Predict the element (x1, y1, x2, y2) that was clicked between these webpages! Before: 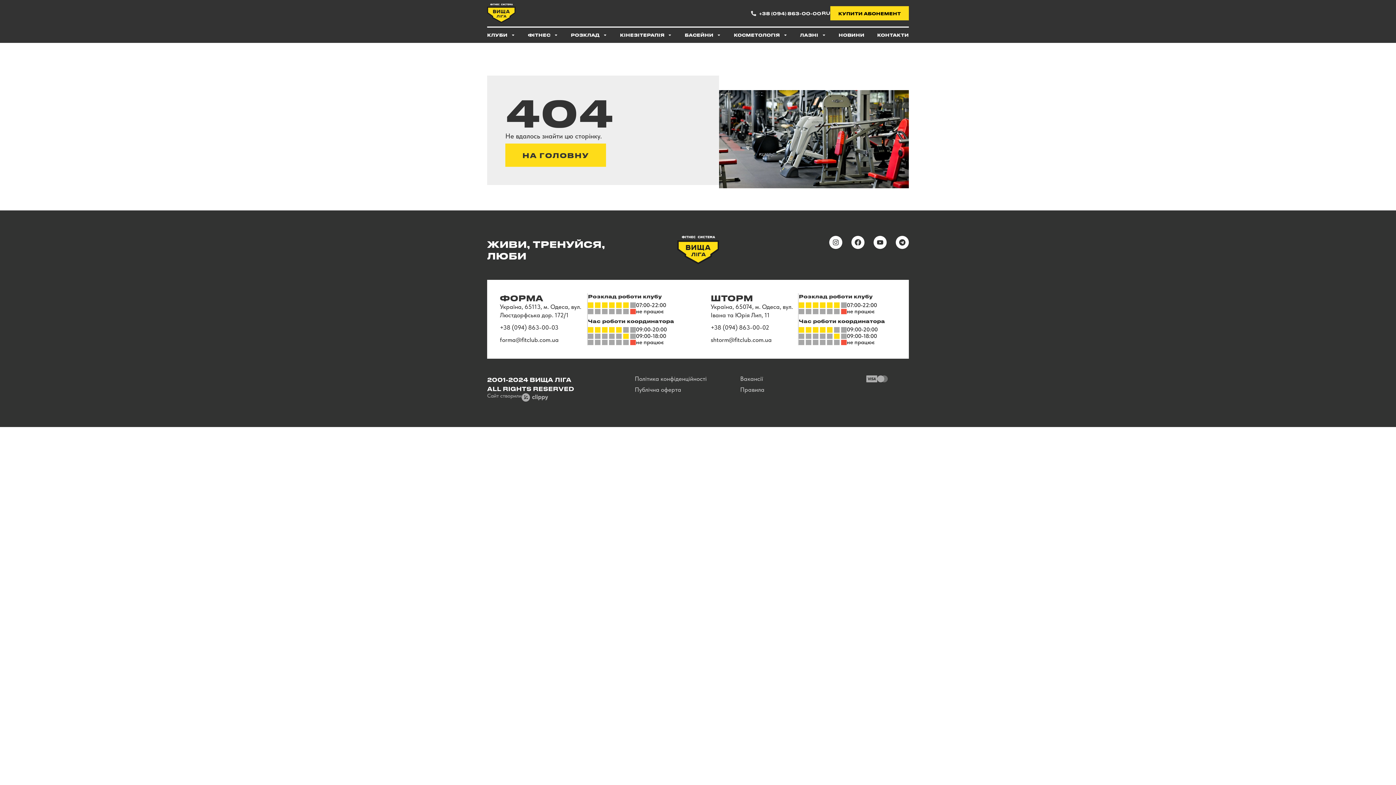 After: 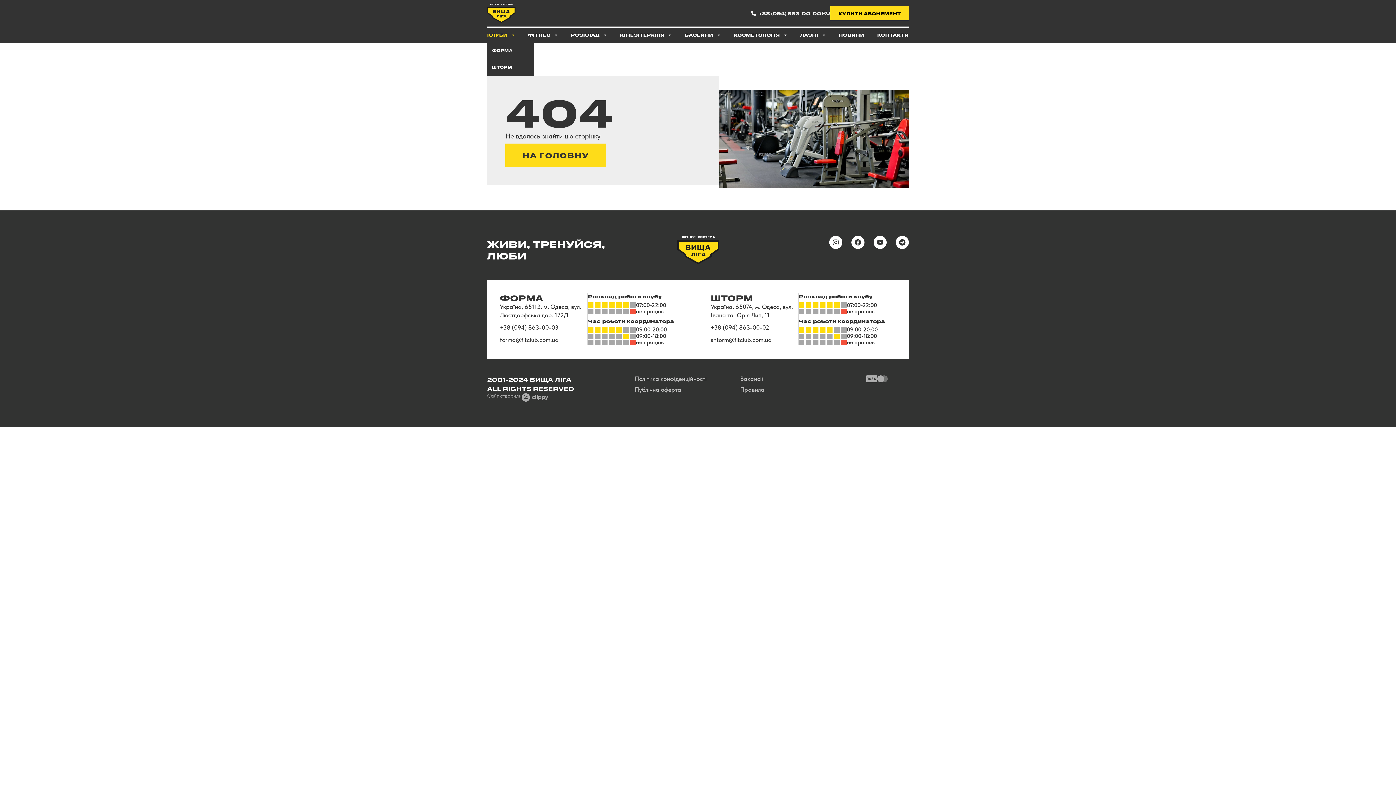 Action: label: КЛУБИ bbox: (487, 31, 515, 38)